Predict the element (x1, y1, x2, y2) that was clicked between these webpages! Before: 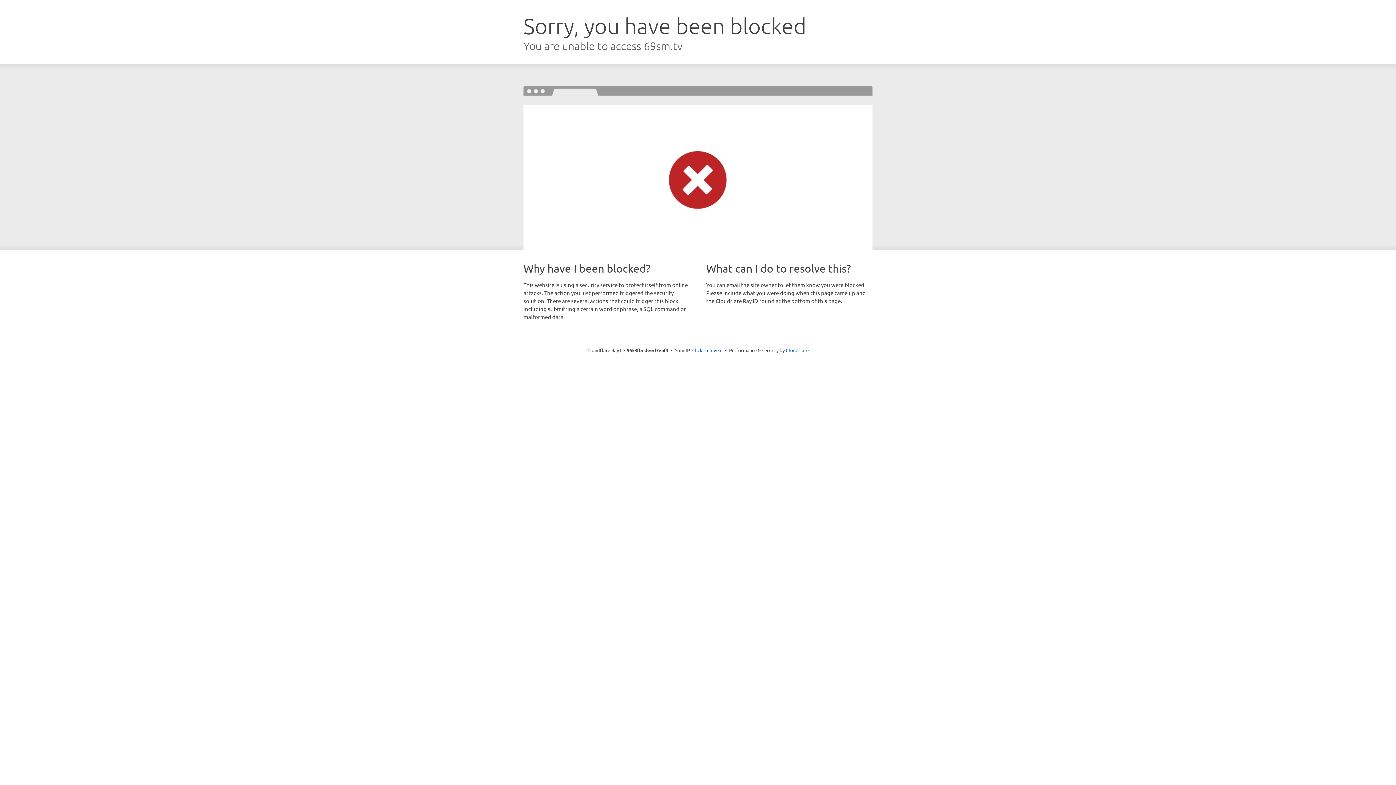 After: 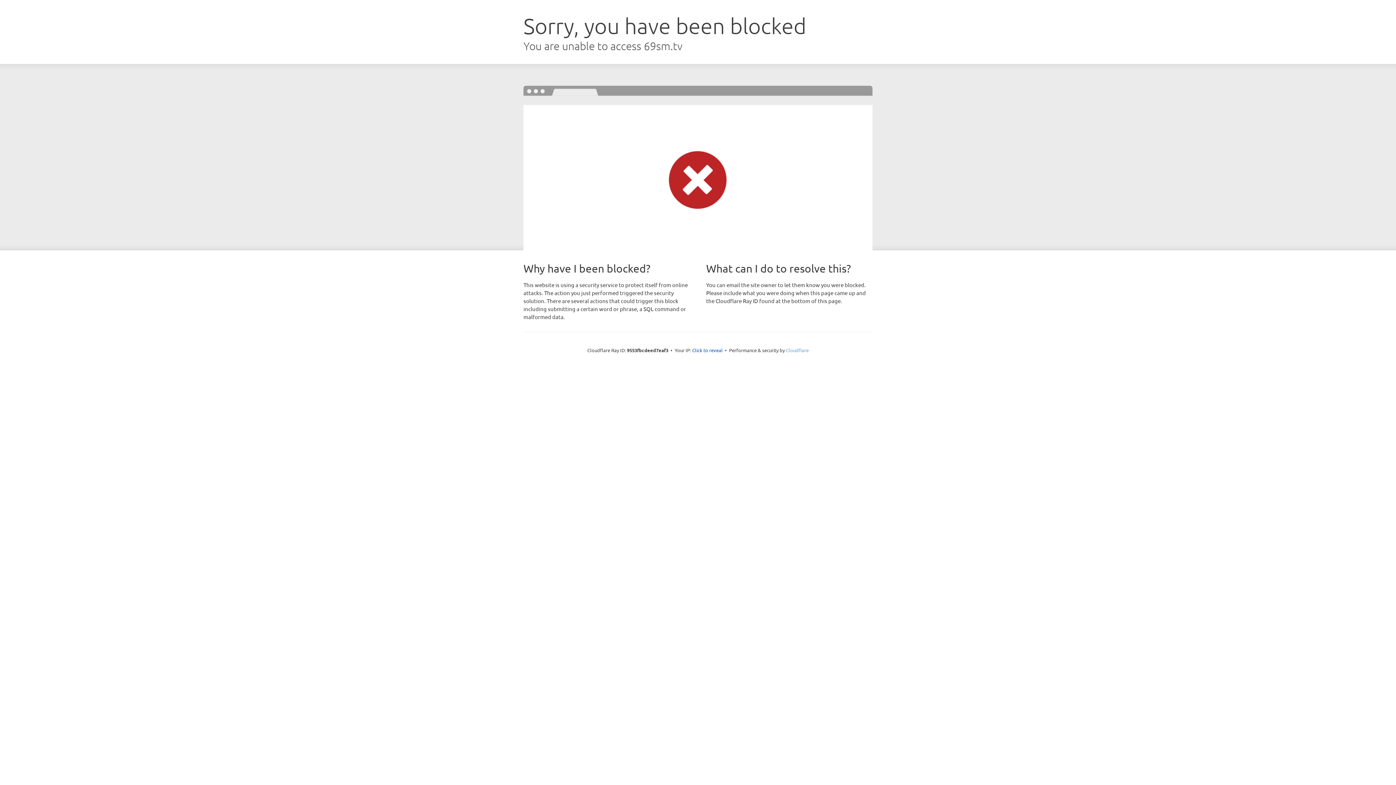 Action: bbox: (786, 347, 808, 353) label: Cloudflare